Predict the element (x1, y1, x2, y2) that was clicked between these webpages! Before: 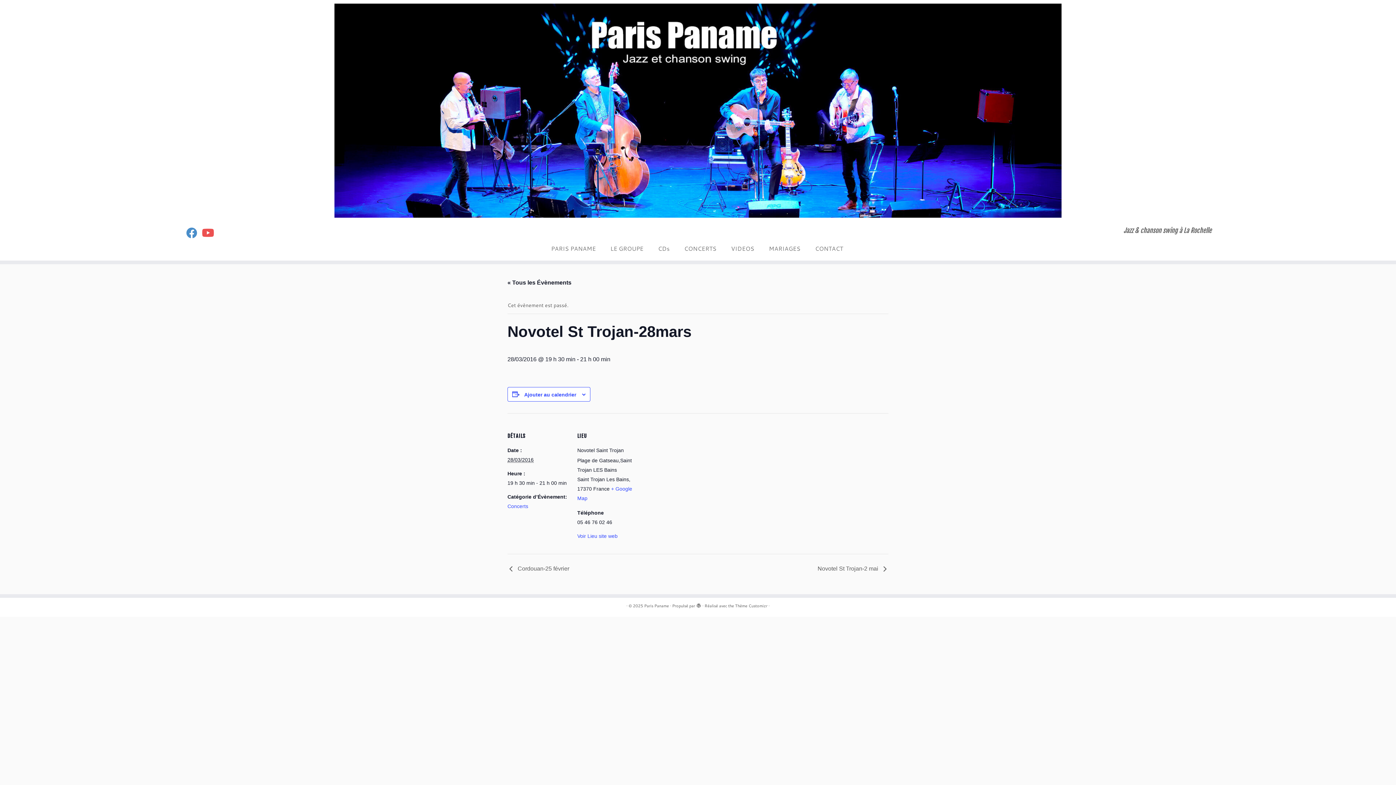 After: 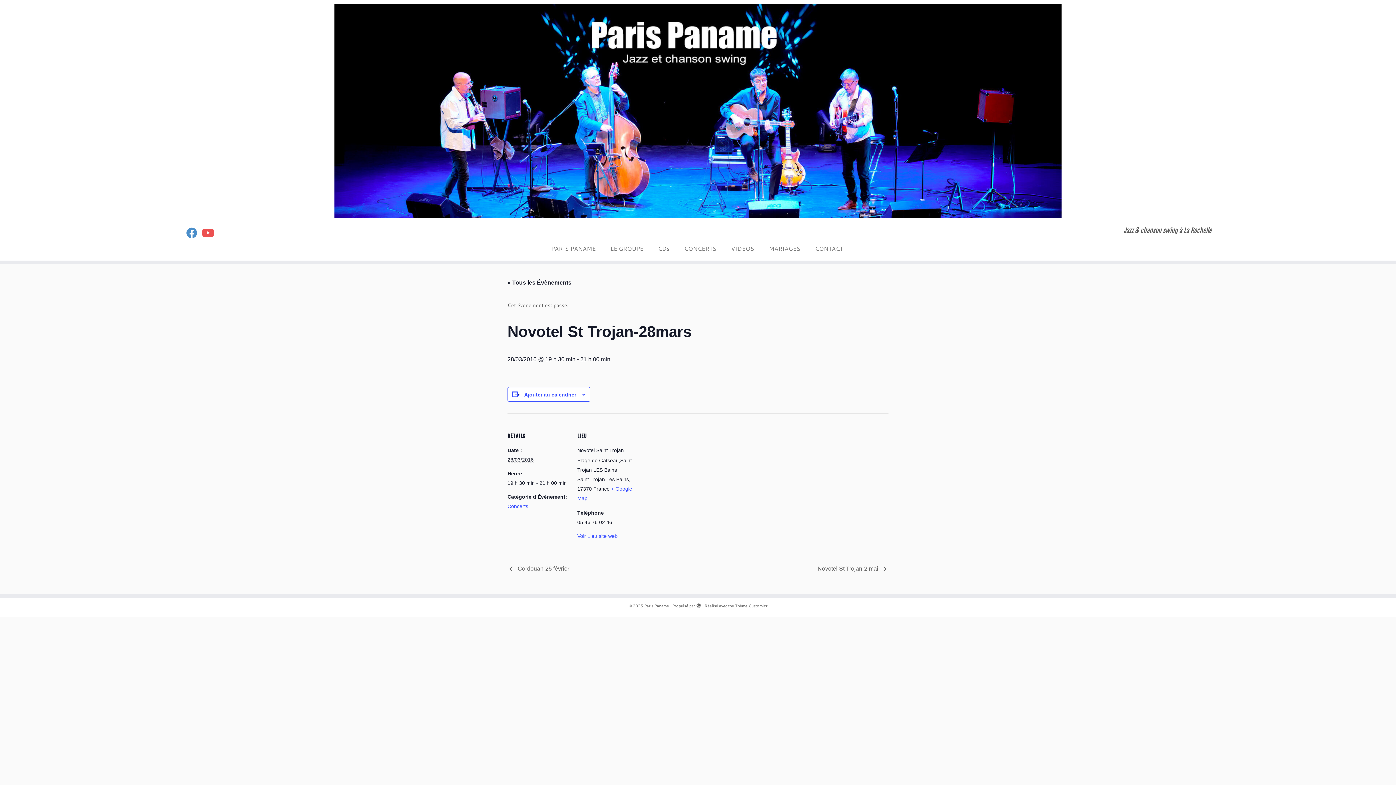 Action: bbox: (696, 602, 701, 607)